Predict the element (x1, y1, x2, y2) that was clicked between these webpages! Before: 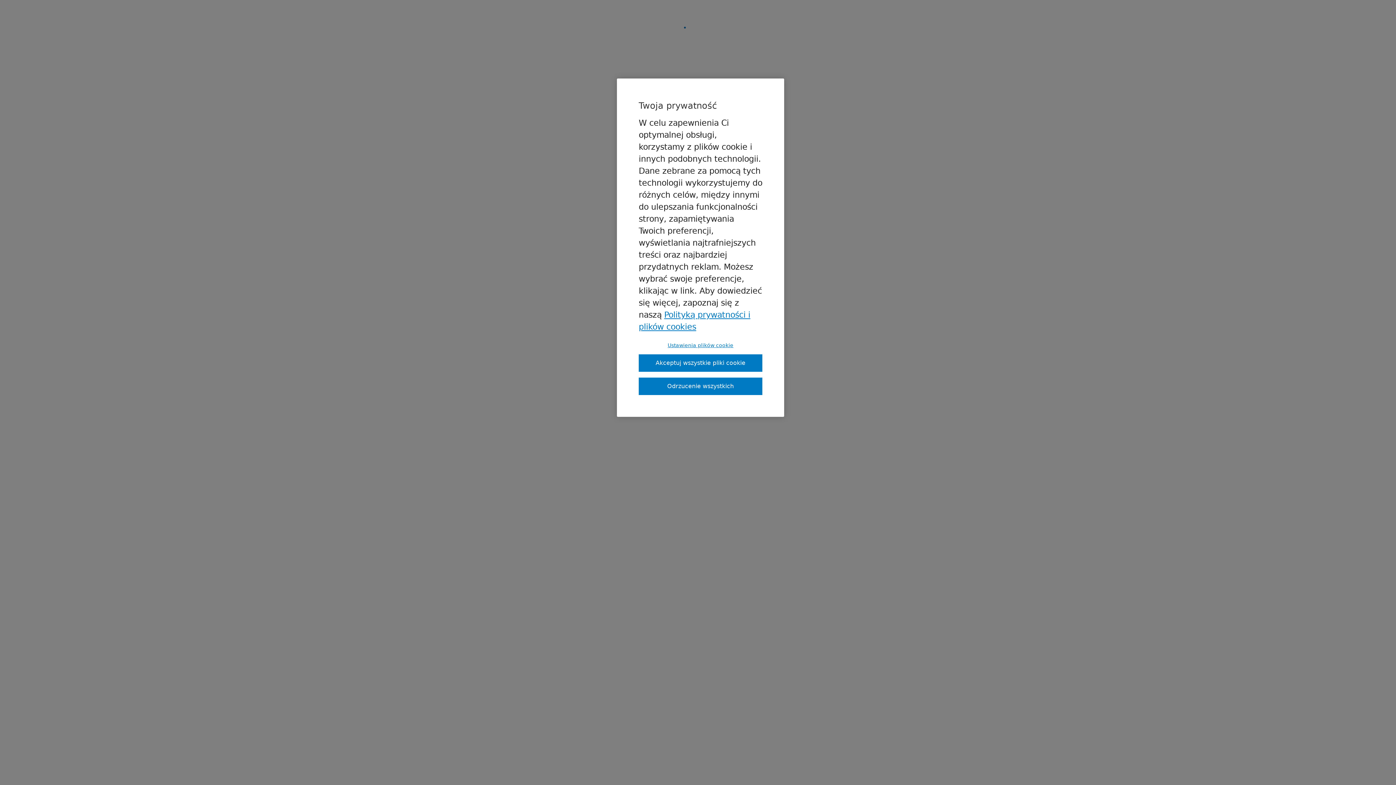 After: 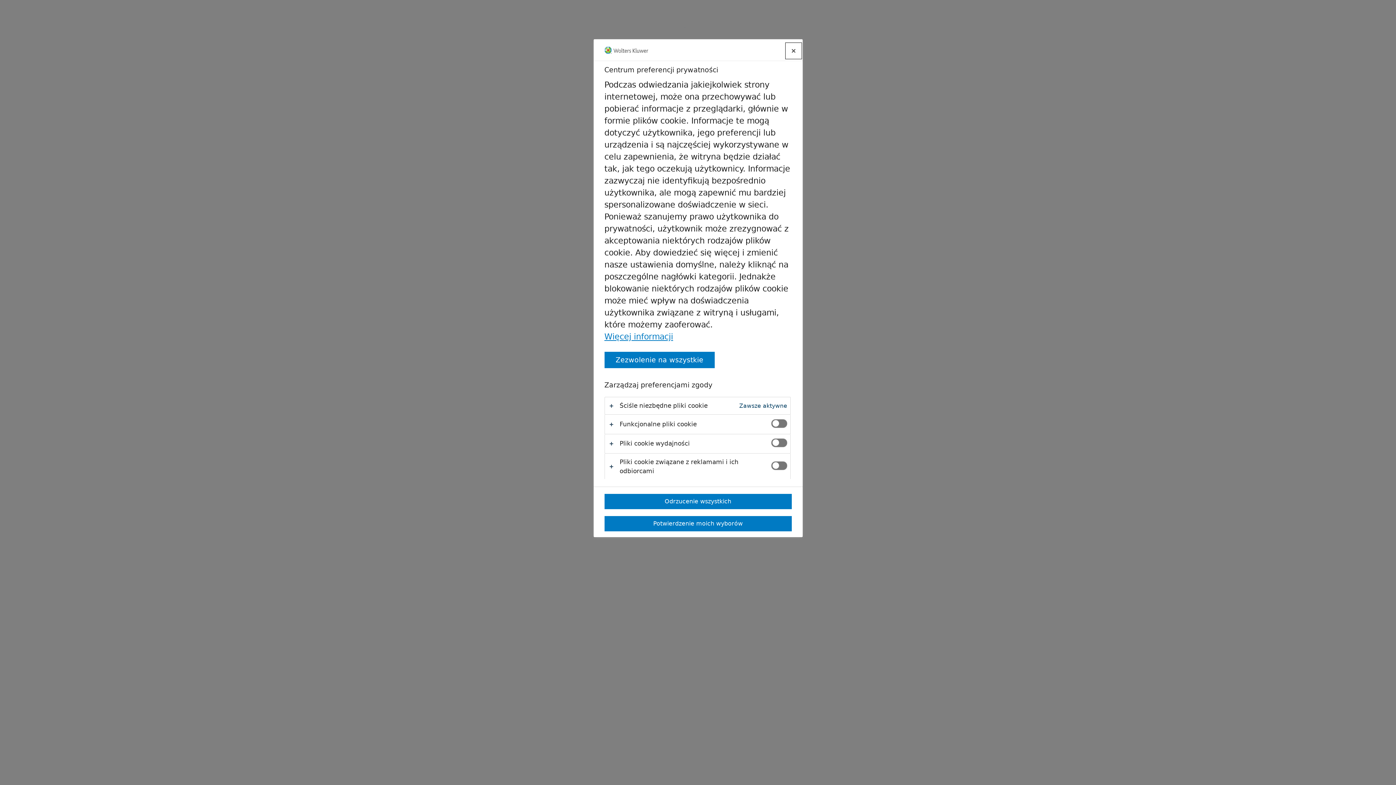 Action: label: Ustawienia plików cookie bbox: (638, 342, 762, 348)